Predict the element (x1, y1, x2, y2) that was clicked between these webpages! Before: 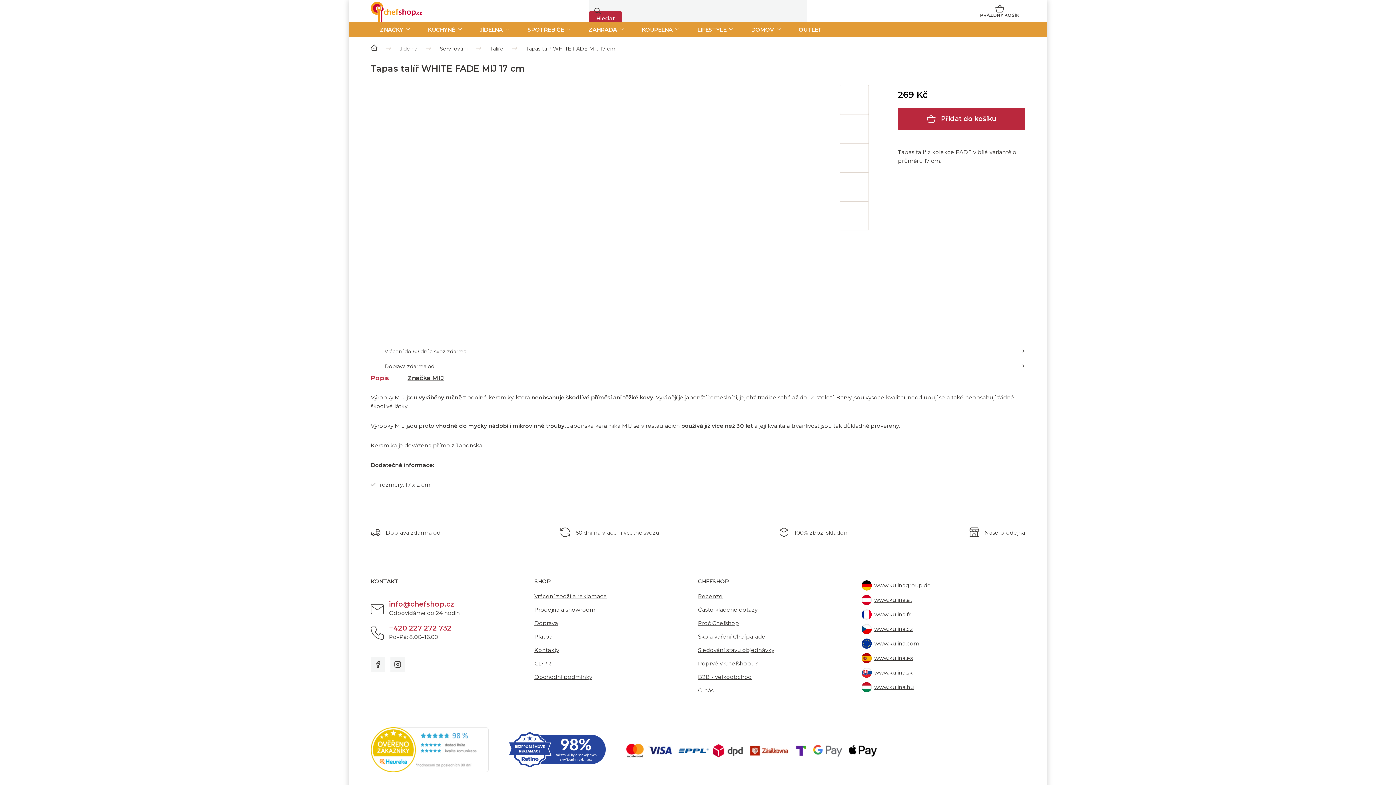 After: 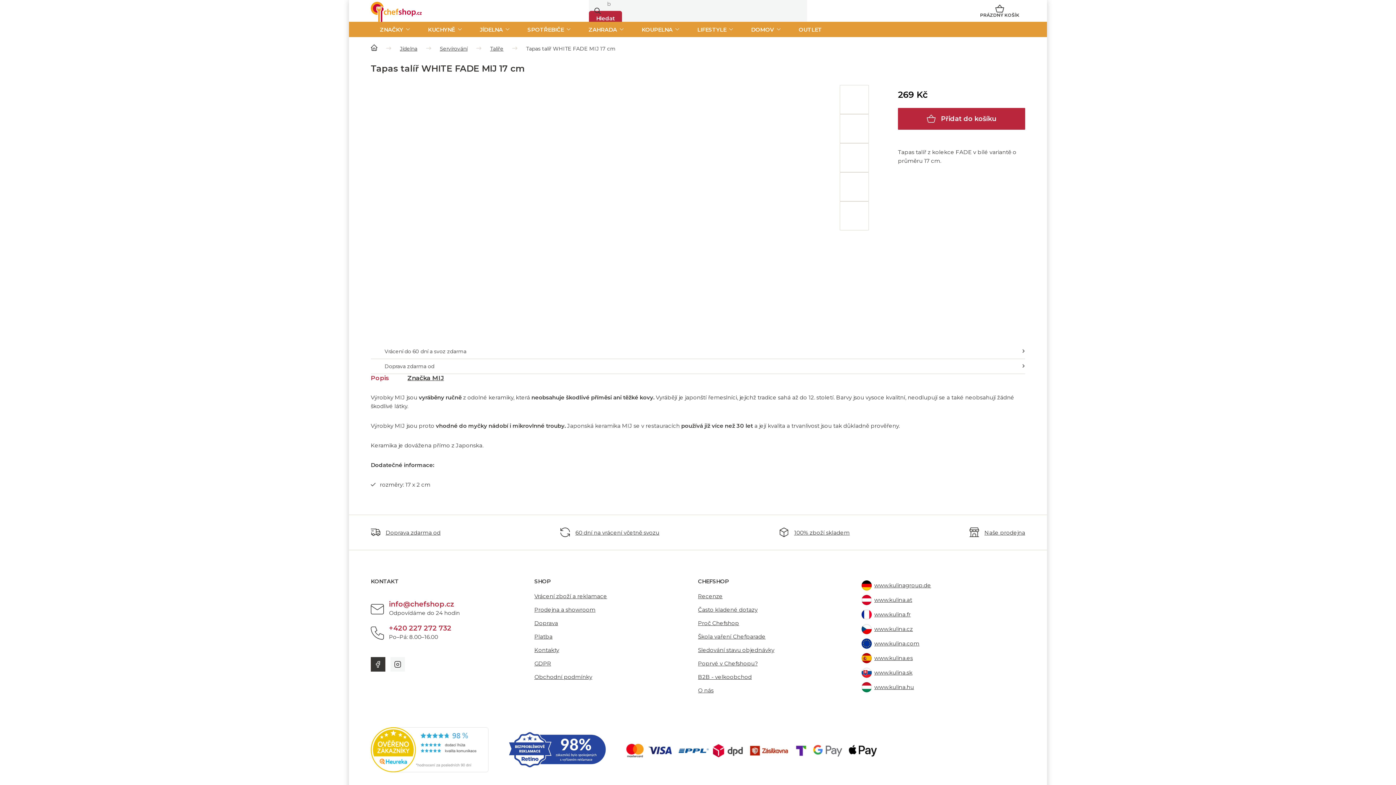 Action: label: chefshopCZ bbox: (370, 657, 385, 672)